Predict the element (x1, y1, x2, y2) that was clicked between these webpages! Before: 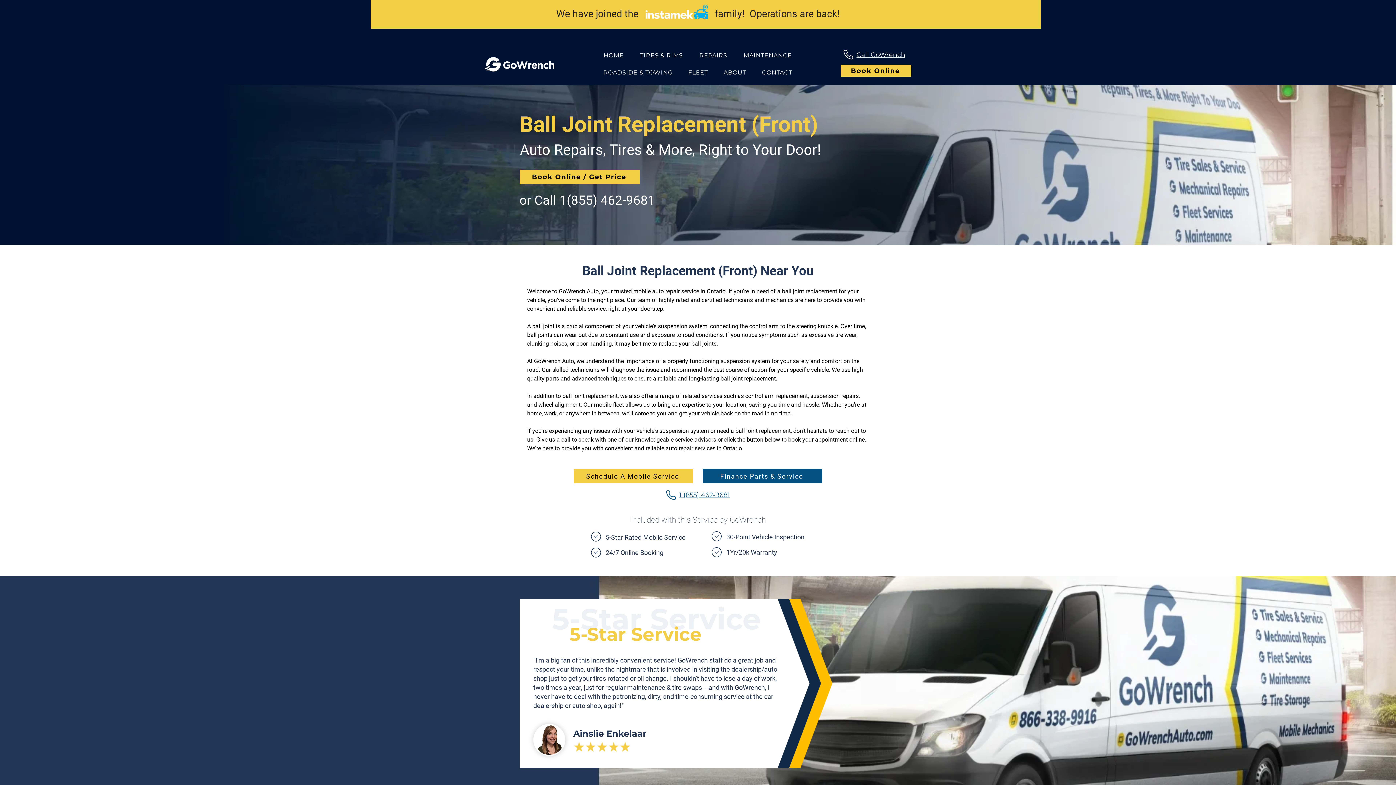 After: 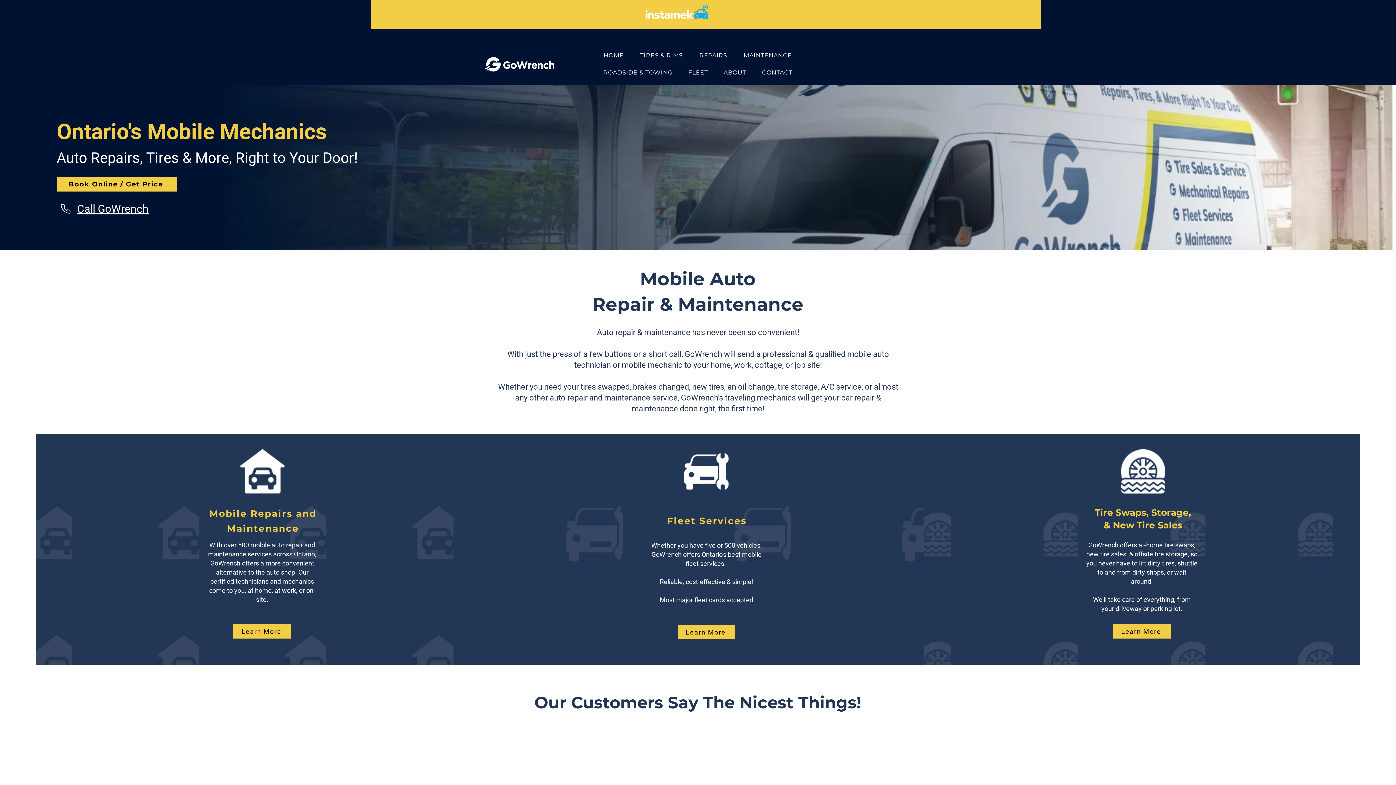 Action: bbox: (484, 57, 555, 71)